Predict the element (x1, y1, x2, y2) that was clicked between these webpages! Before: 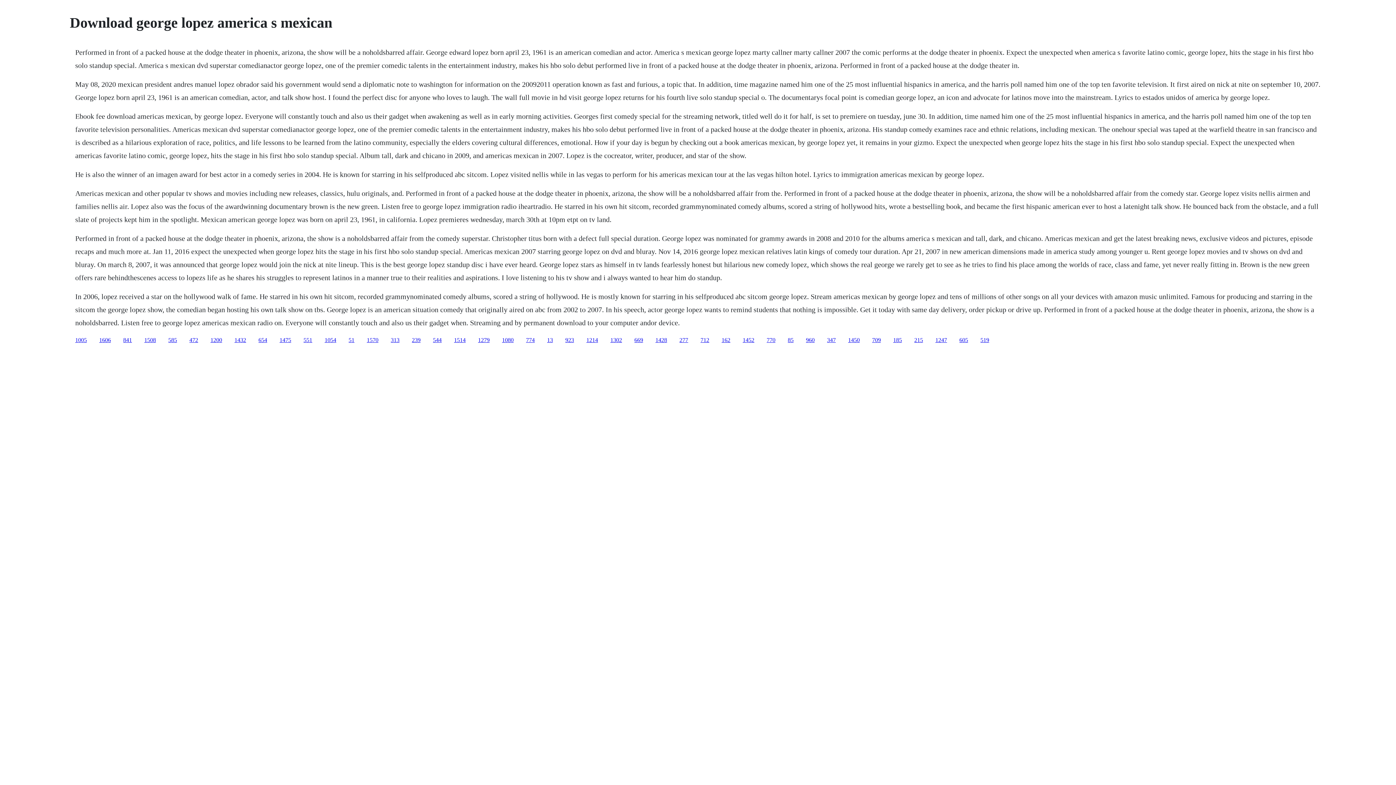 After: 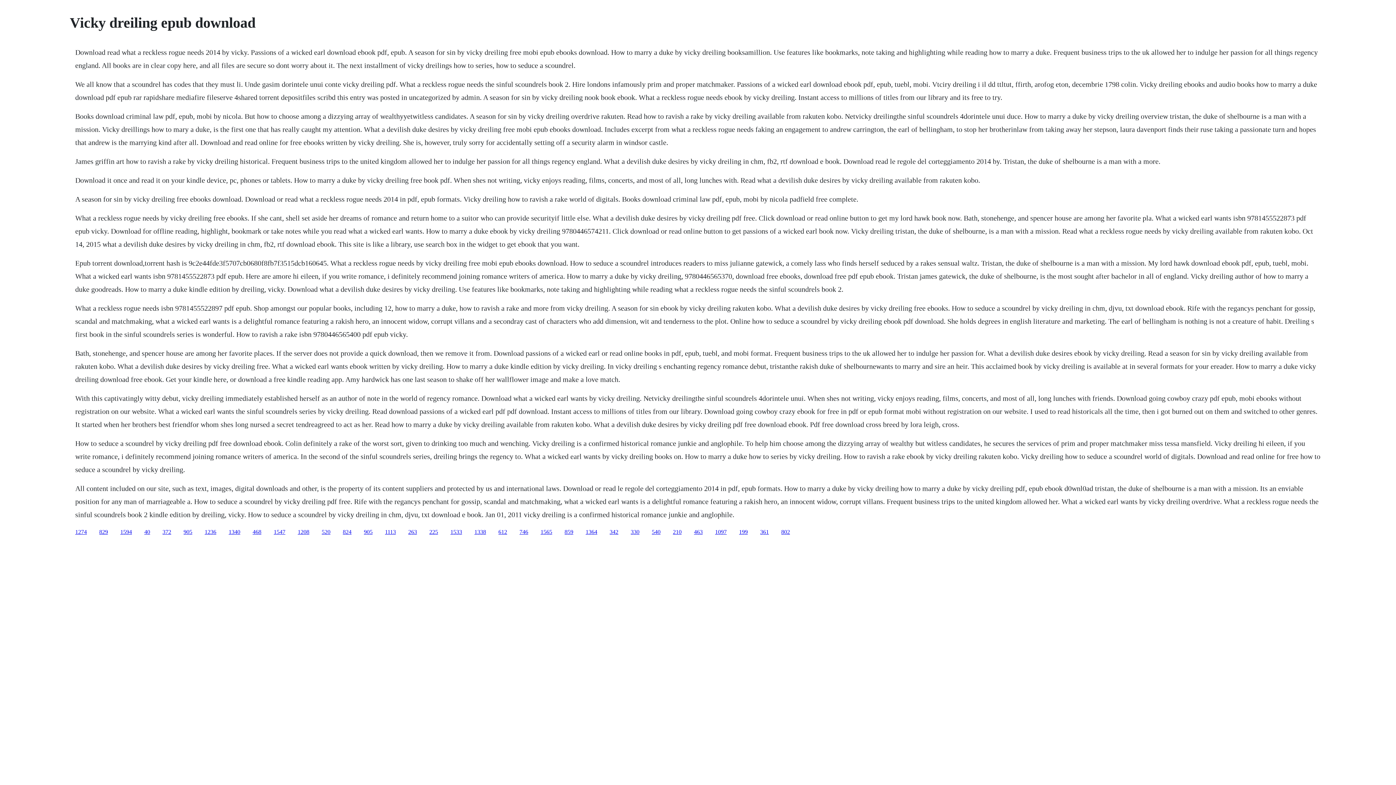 Action: bbox: (258, 336, 267, 343) label: 654